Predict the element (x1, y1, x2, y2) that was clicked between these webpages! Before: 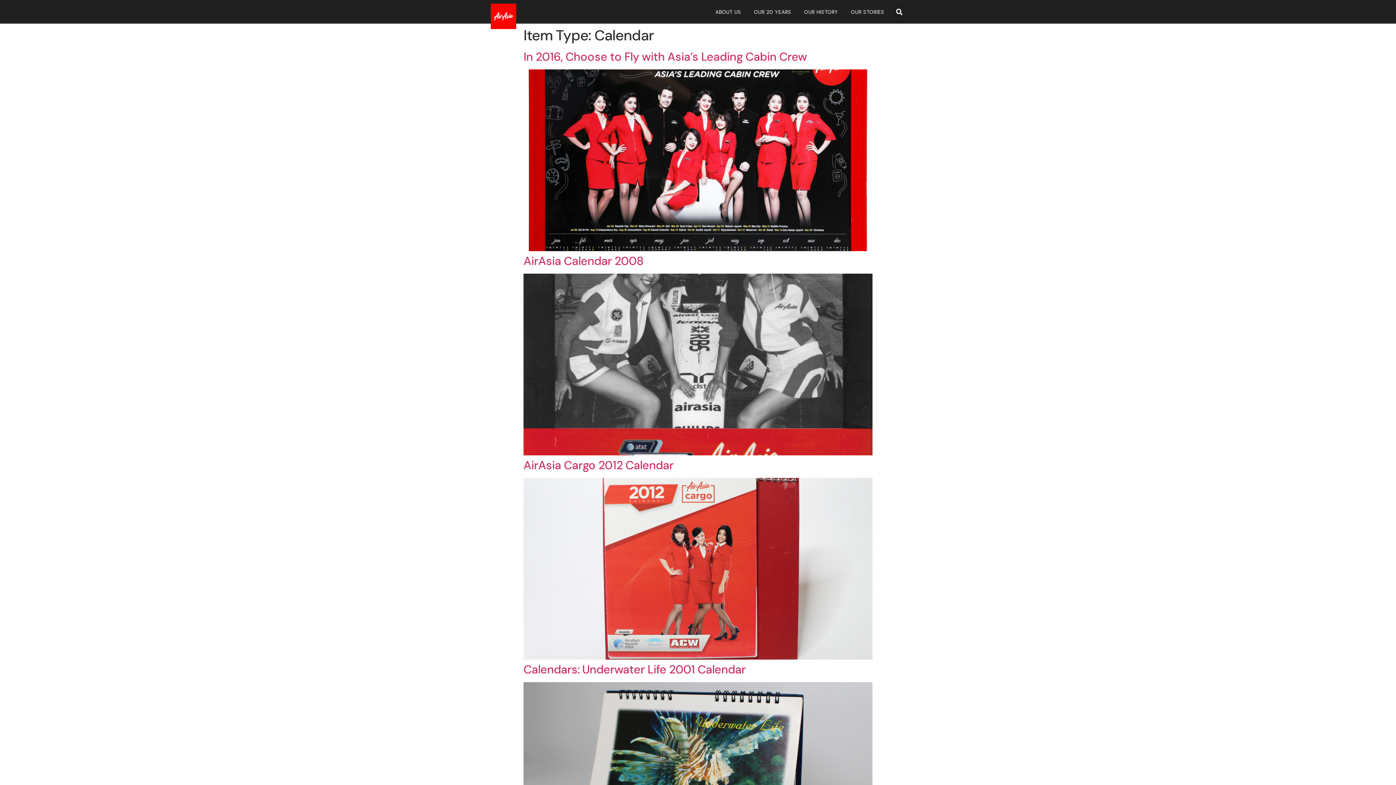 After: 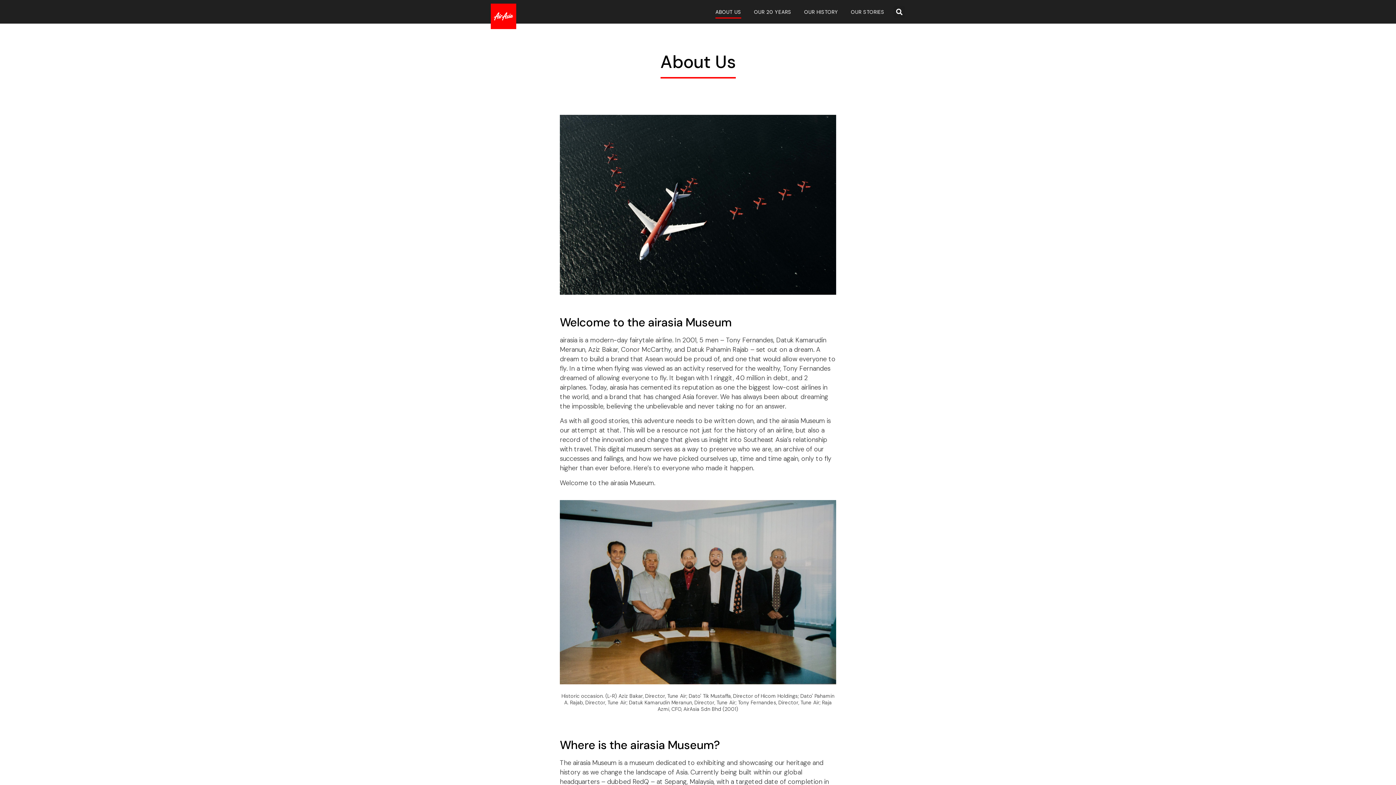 Action: bbox: (715, 5, 741, 18) label: ABOUT US